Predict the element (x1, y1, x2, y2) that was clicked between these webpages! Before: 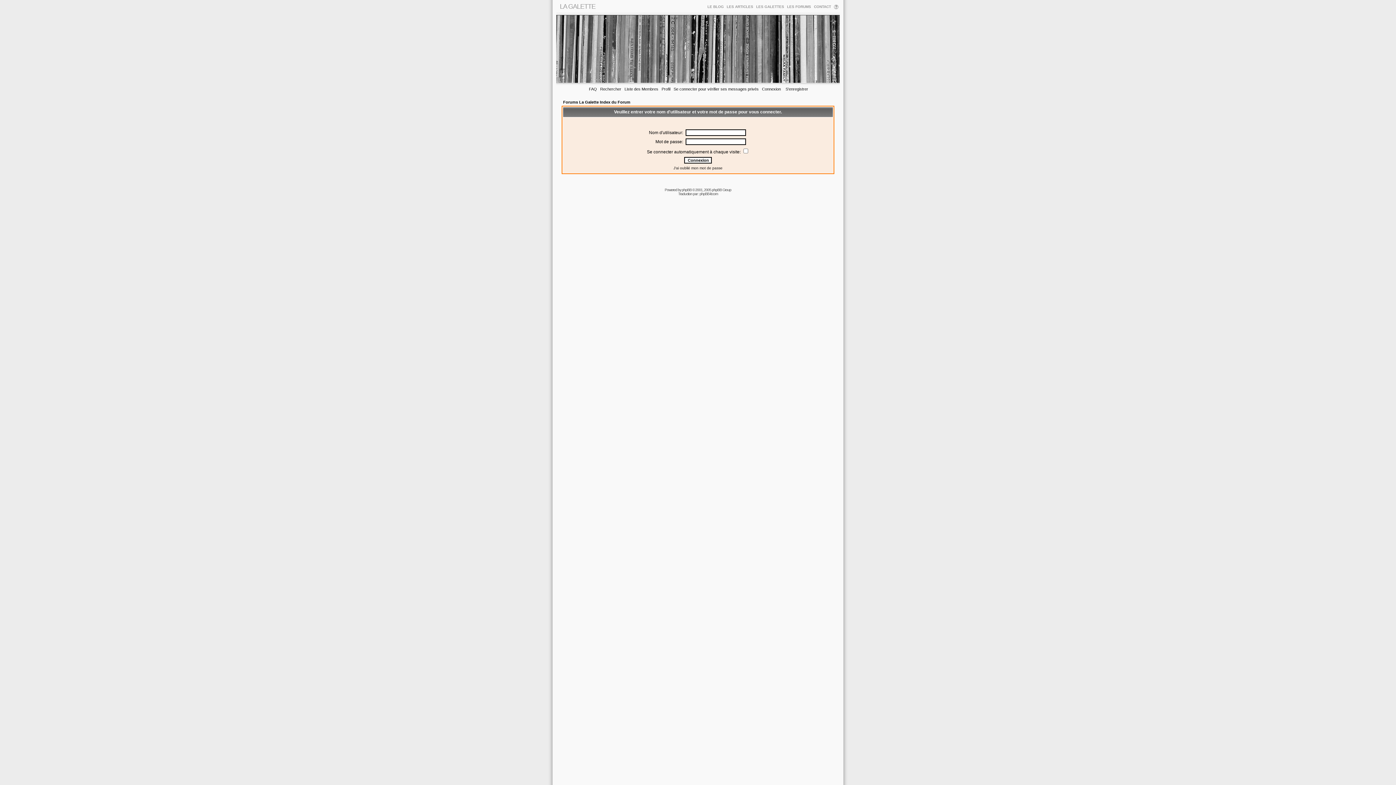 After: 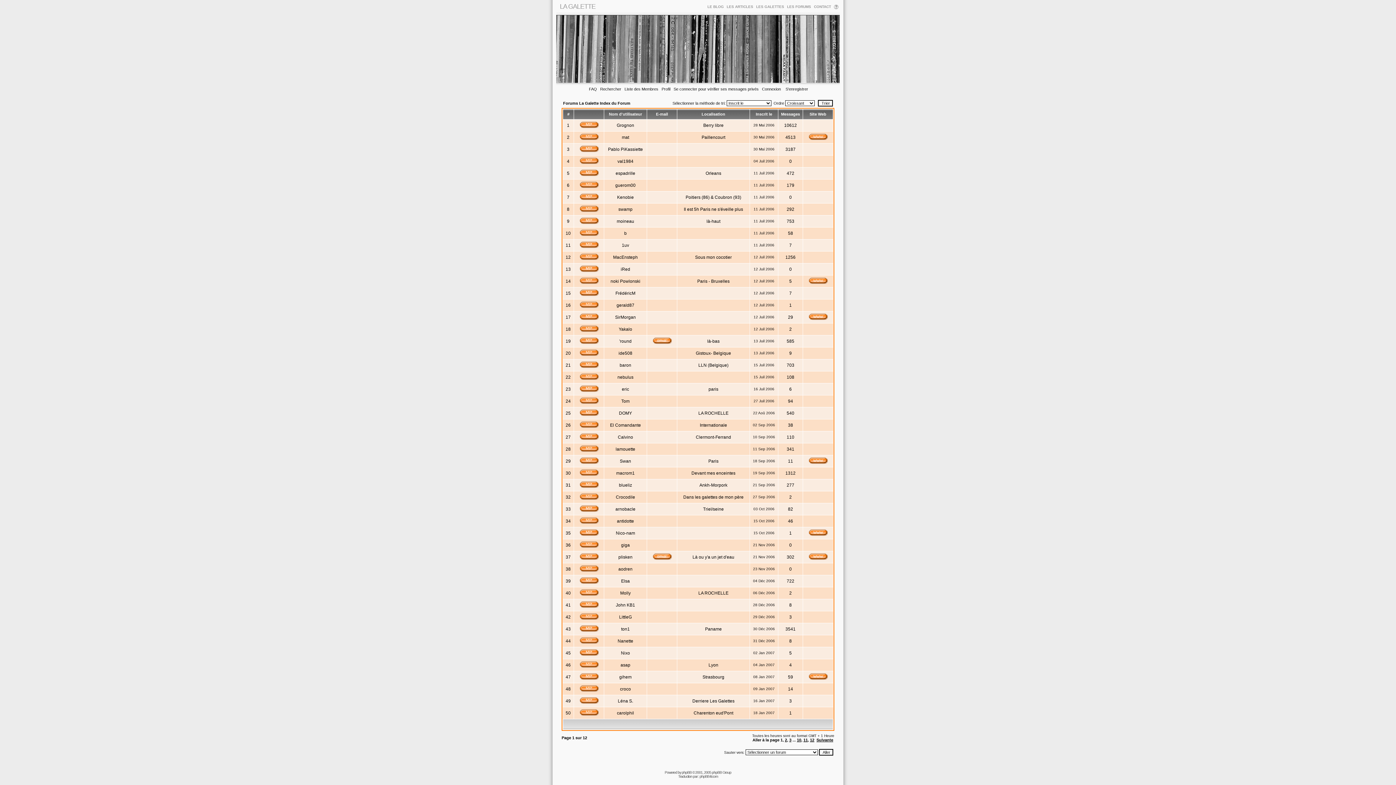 Action: bbox: (624, 86, 658, 91) label: Liste des Membres